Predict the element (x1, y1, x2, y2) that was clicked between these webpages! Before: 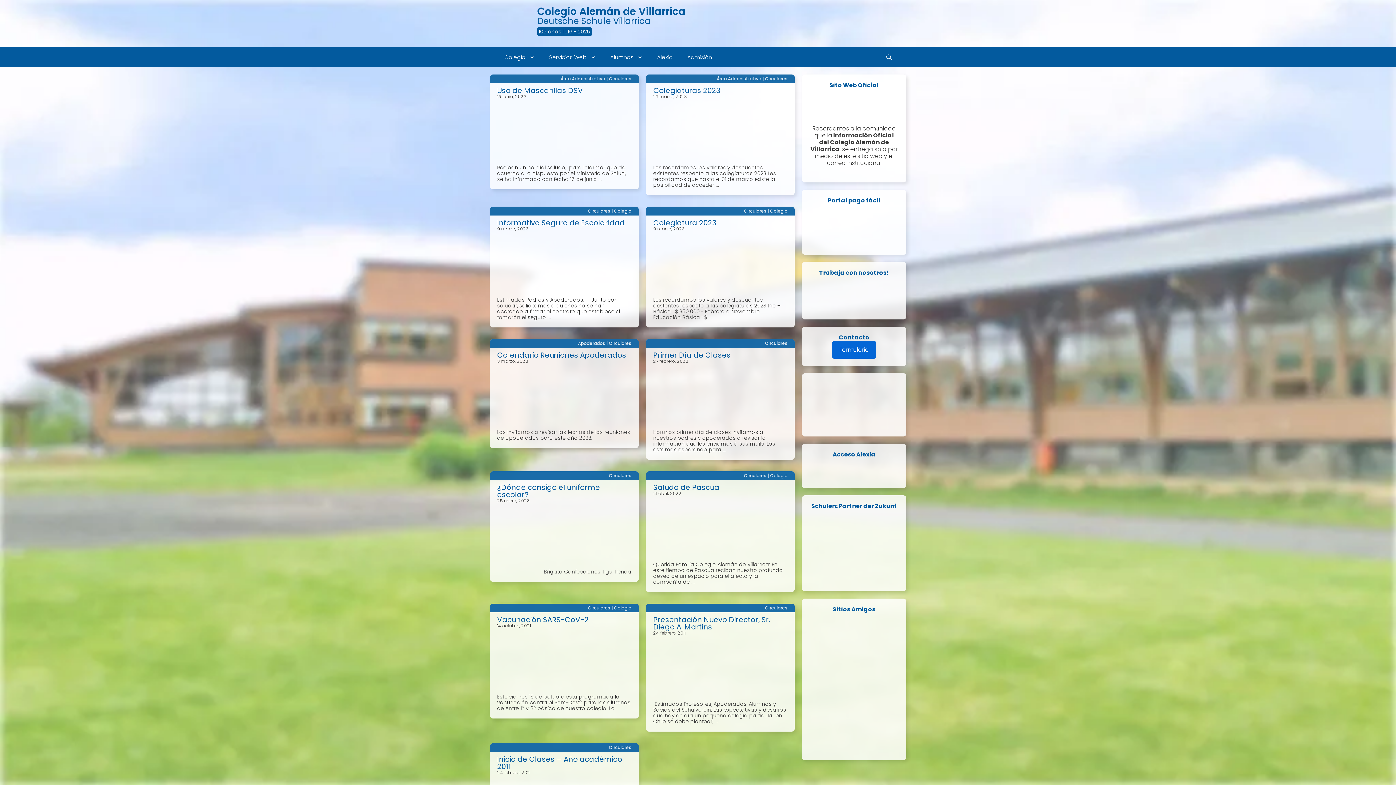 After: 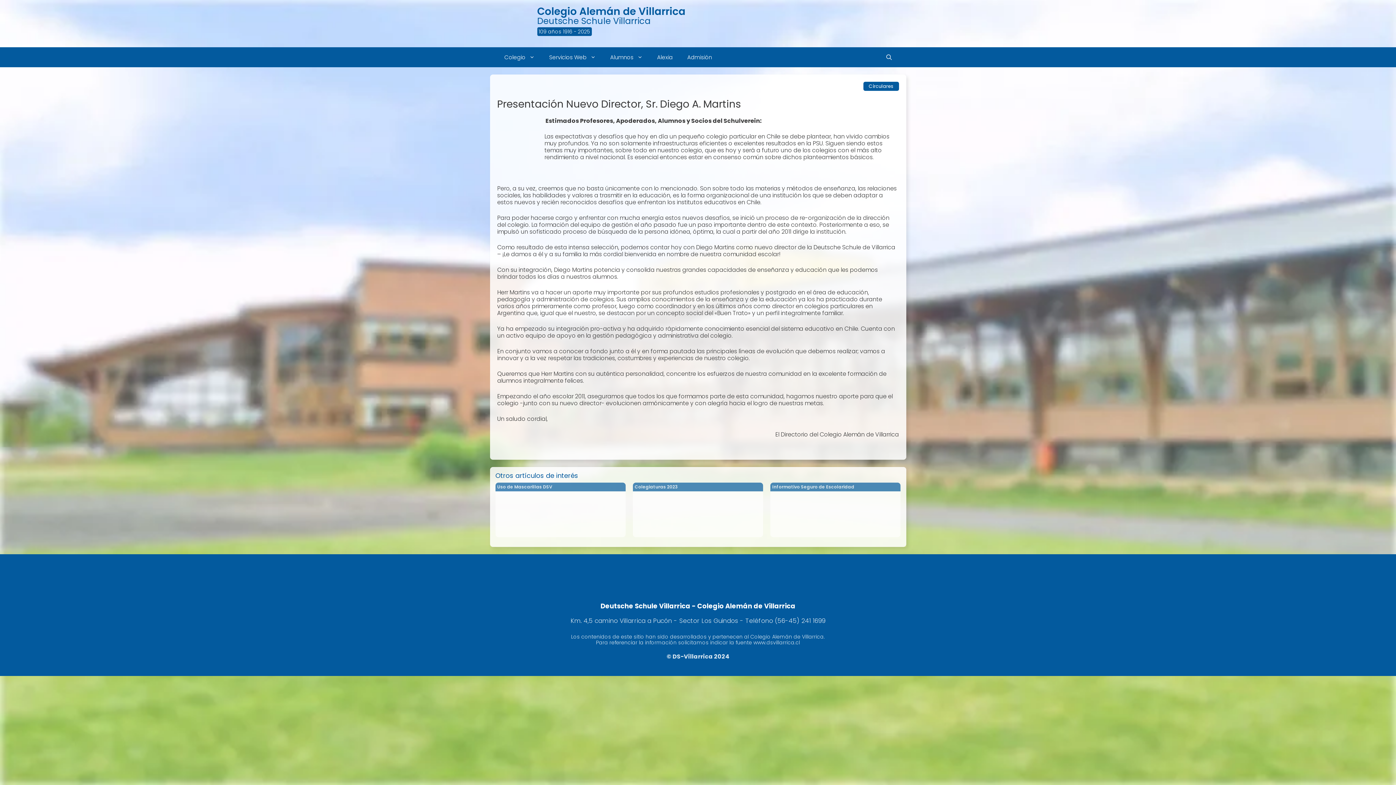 Action: bbox: (646, 639, 795, 694)